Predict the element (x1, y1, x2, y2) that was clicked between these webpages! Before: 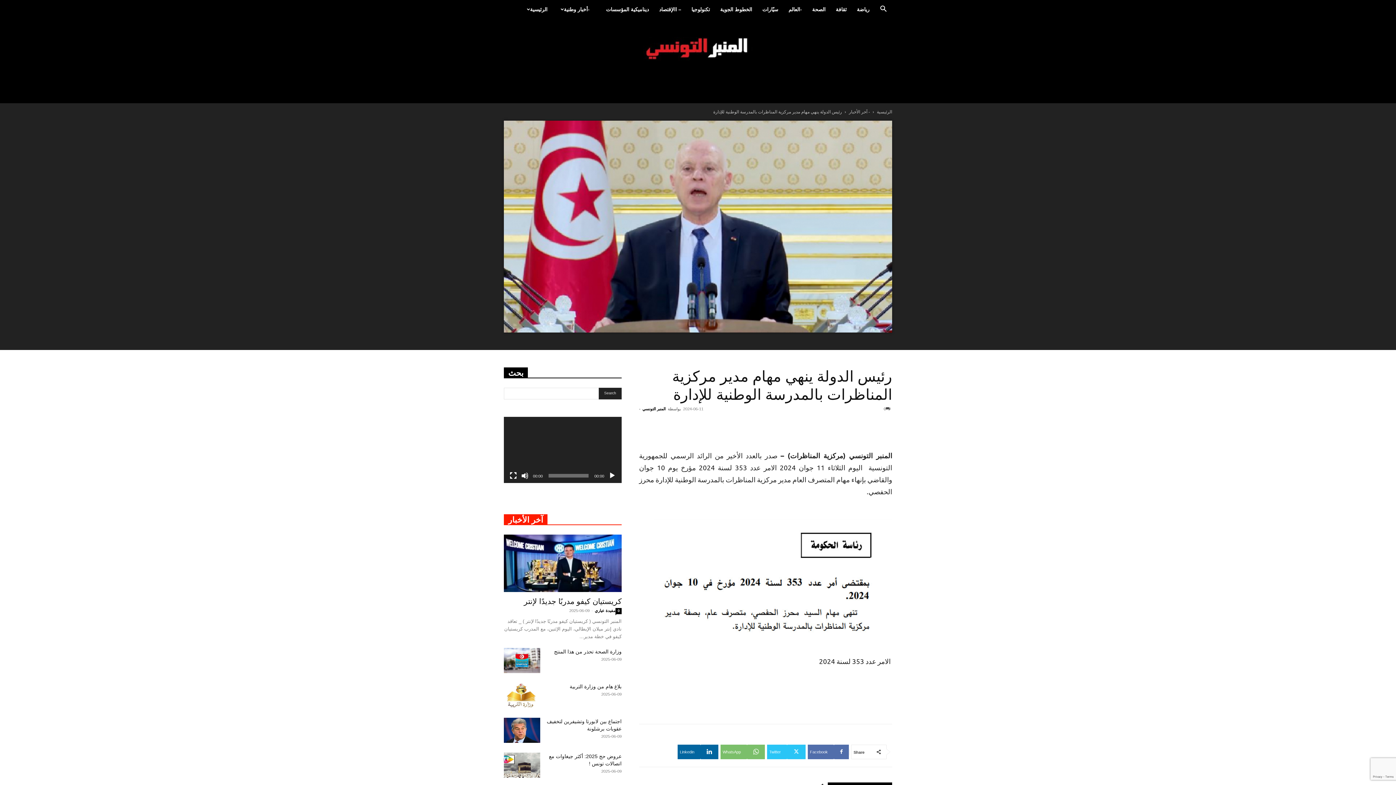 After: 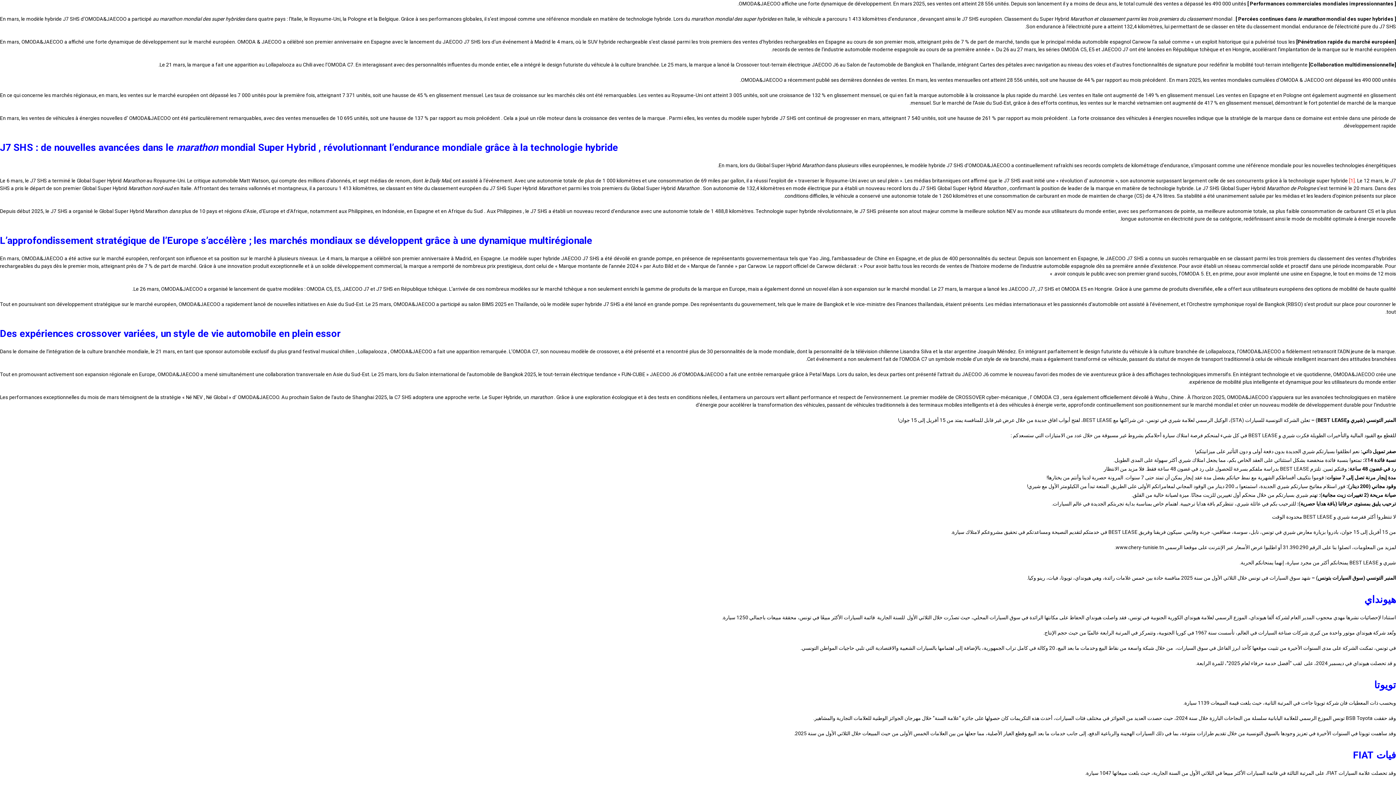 Action: bbox: (757, 0, 783, 18) label: سيّارات